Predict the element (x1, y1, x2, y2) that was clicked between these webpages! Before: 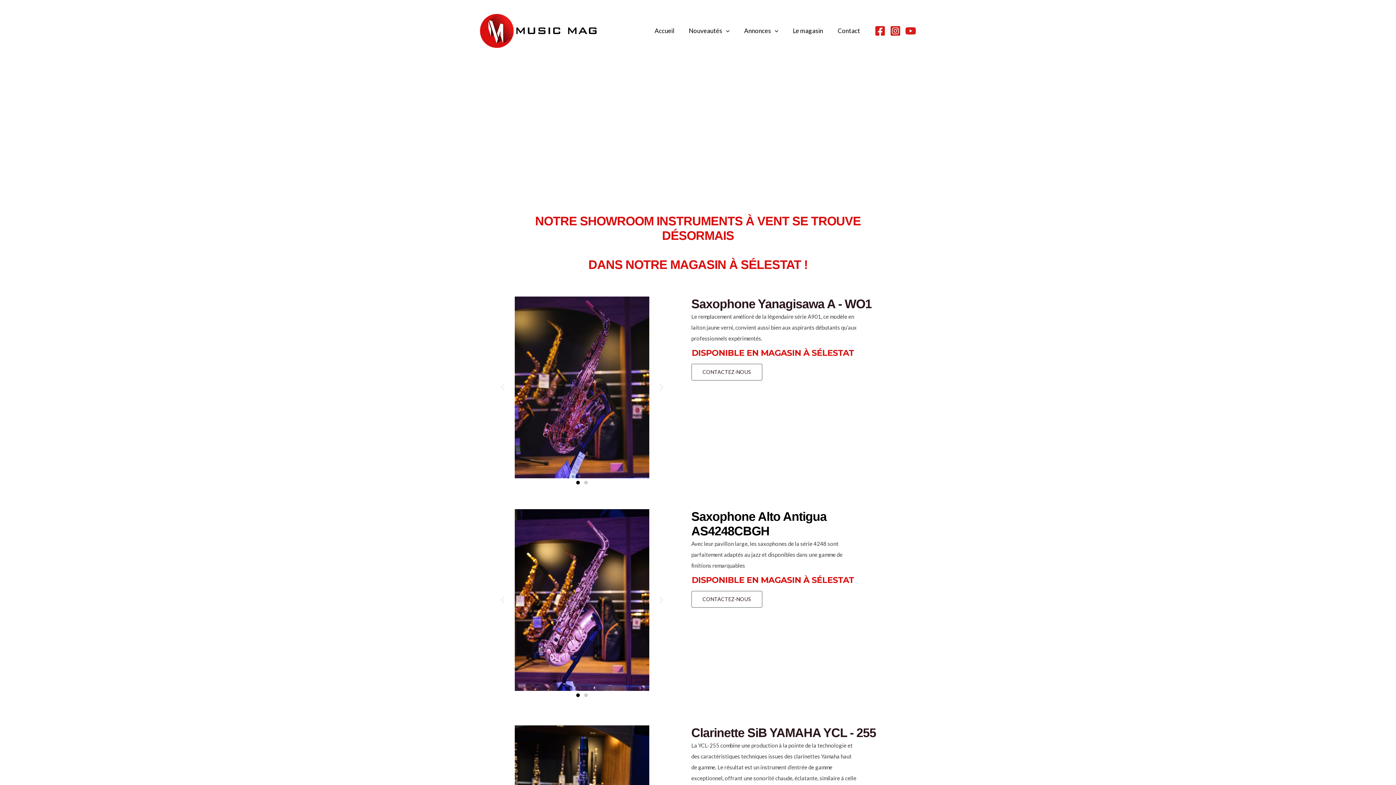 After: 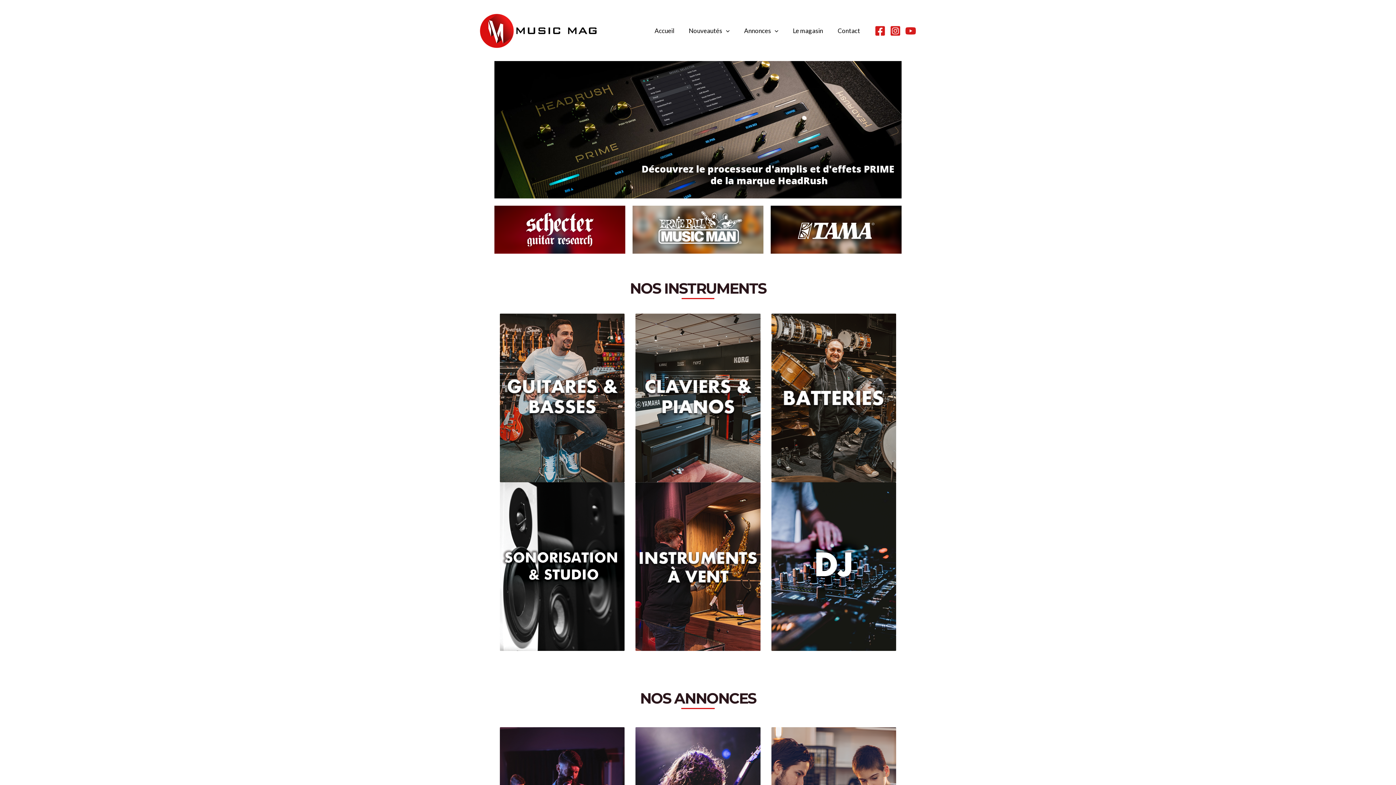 Action: bbox: (480, 26, 598, 33) label: Music Mag